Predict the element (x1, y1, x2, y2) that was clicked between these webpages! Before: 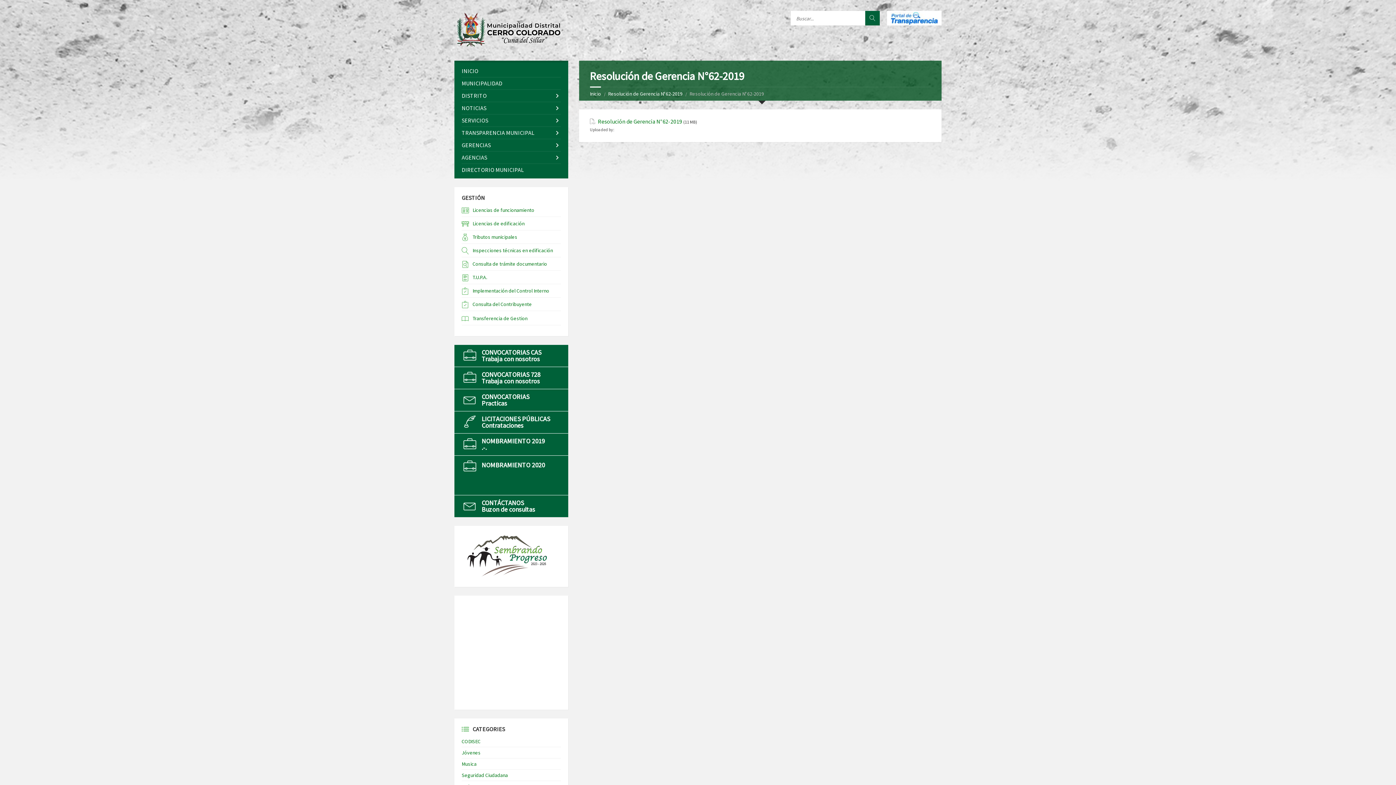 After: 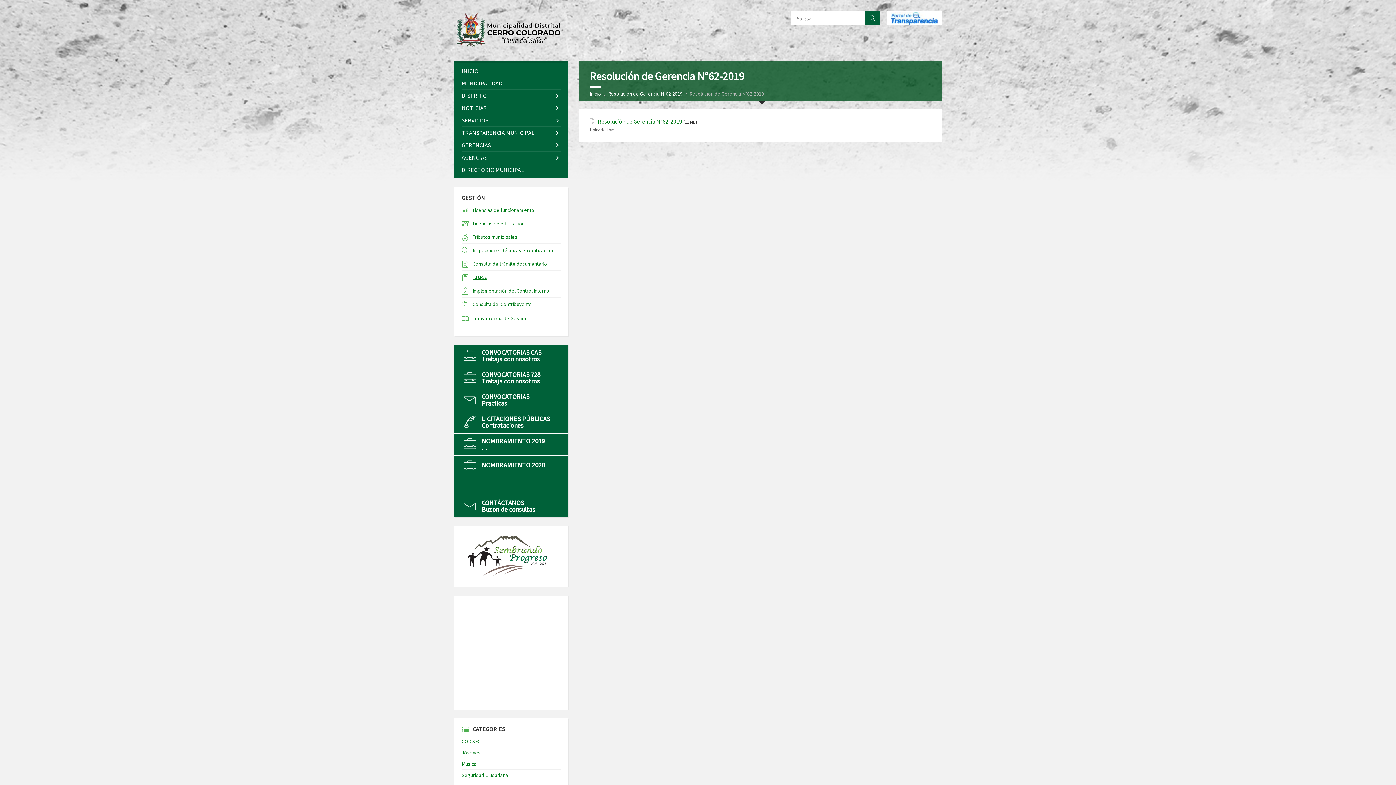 Action: label: T.U.P.A. bbox: (472, 274, 487, 280)